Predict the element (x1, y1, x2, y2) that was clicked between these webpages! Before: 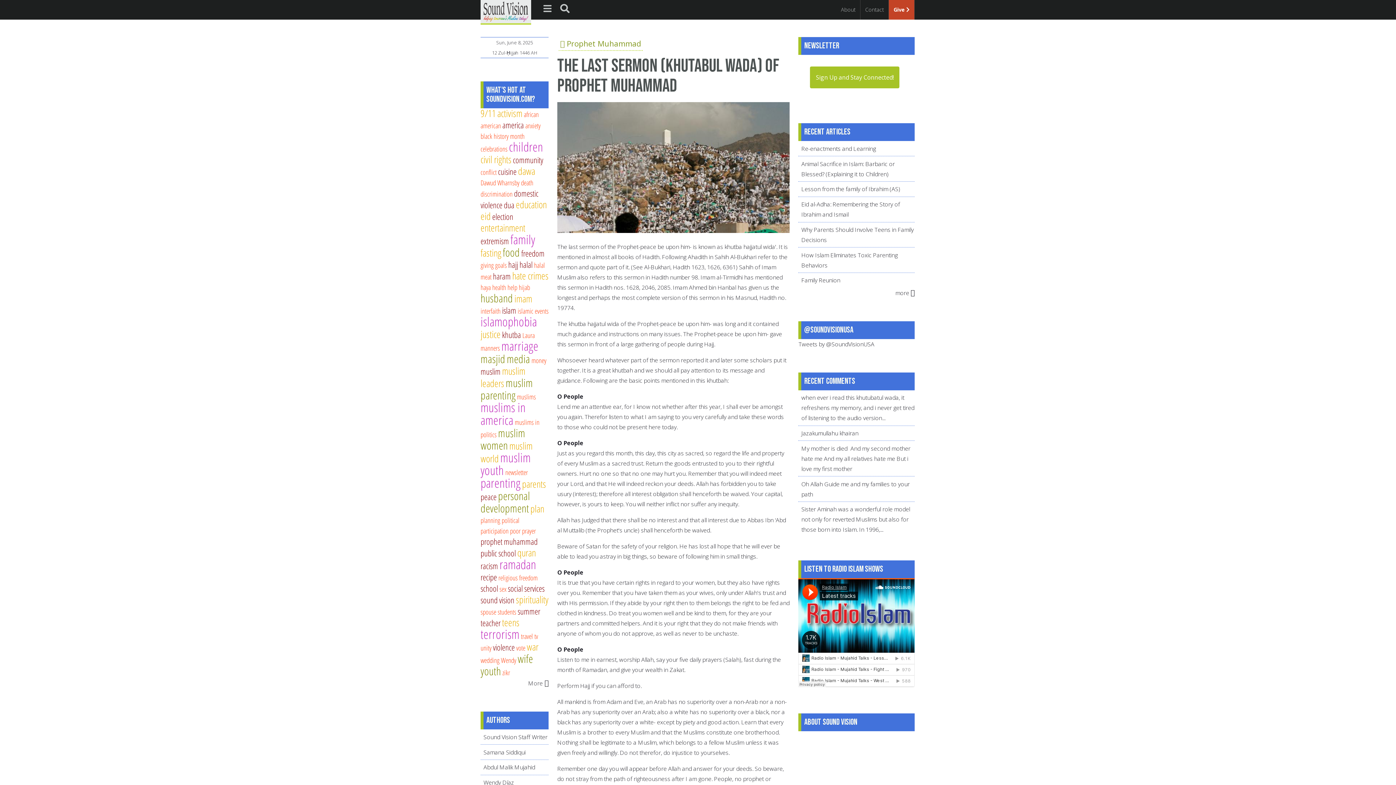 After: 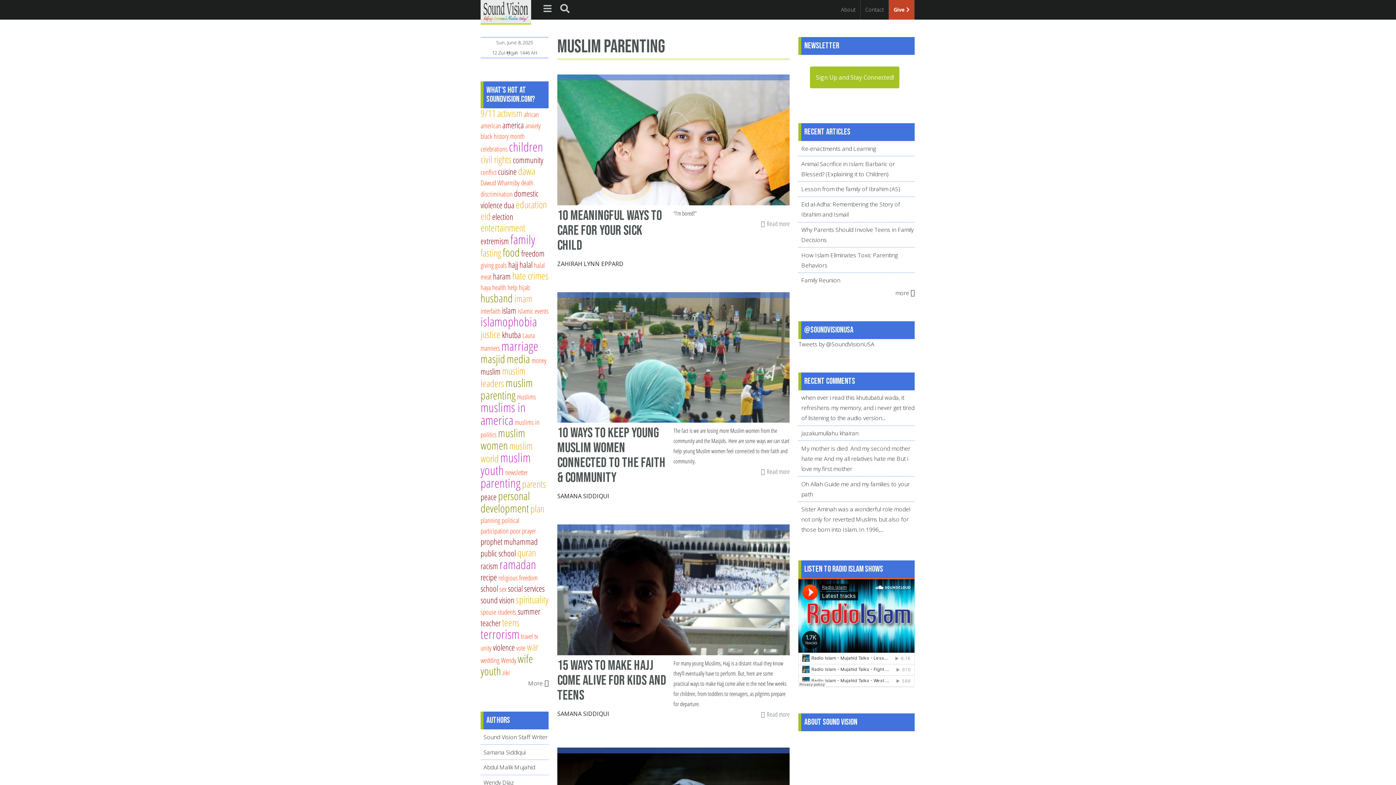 Action: label: muslim parenting bbox: (480, 375, 533, 403)